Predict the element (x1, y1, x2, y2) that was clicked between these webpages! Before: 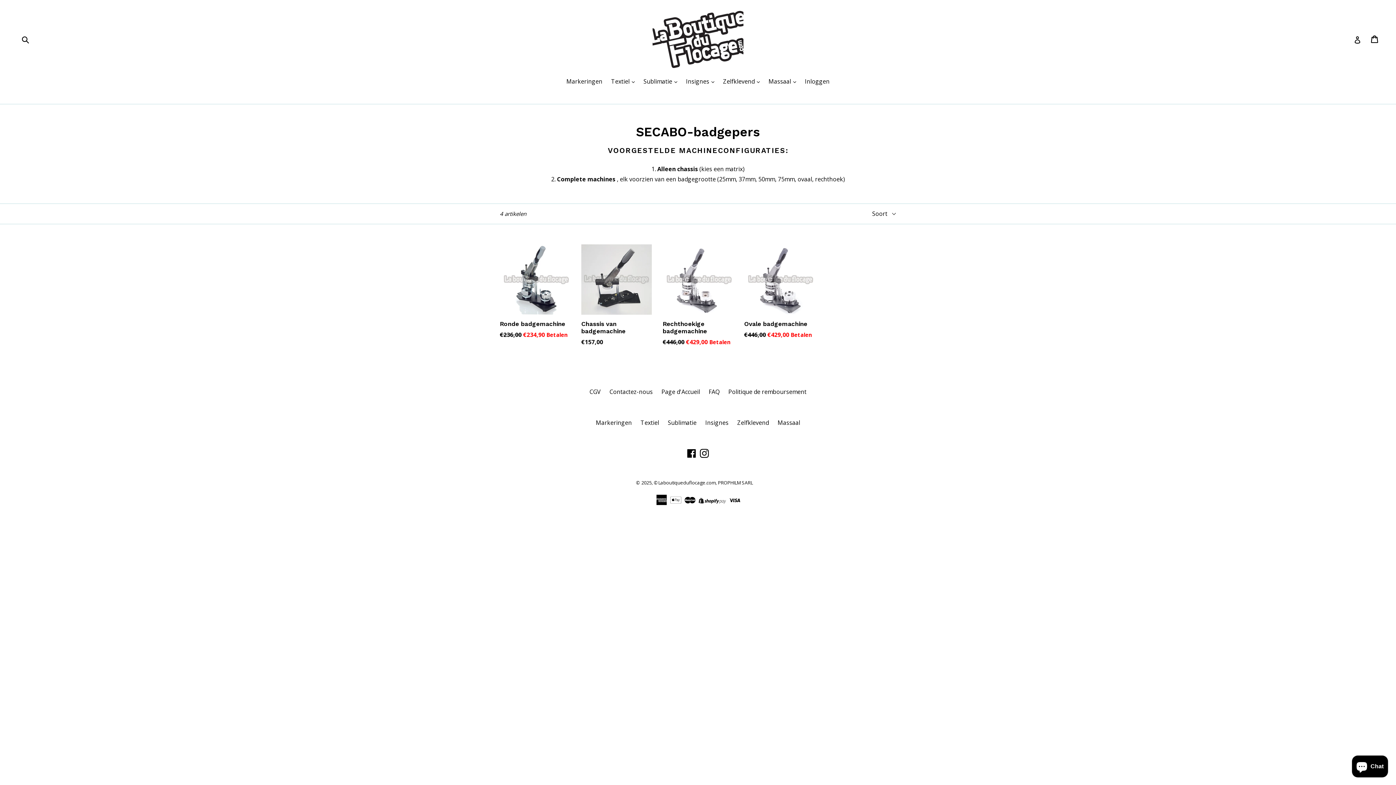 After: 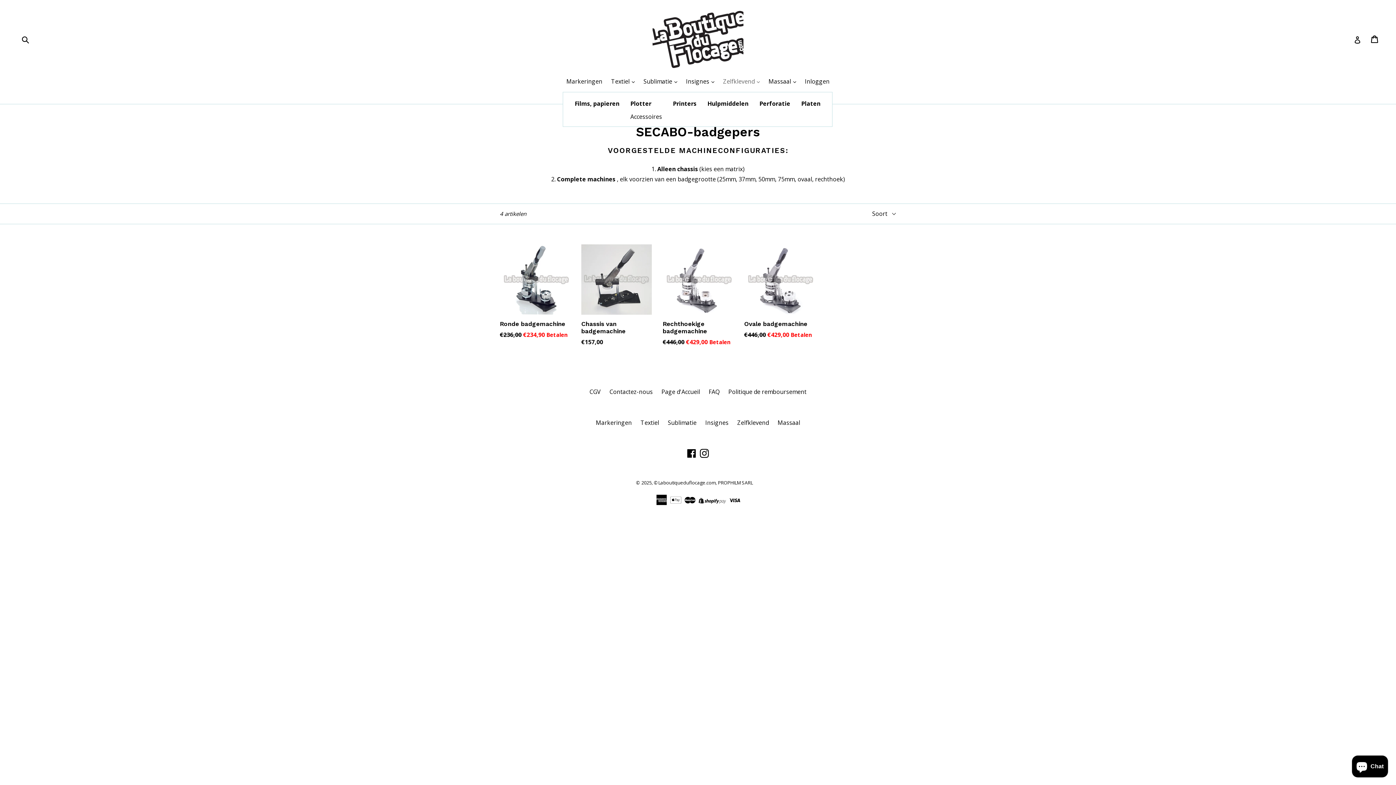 Action: label: Zelfklevend  bbox: (719, 77, 763, 86)